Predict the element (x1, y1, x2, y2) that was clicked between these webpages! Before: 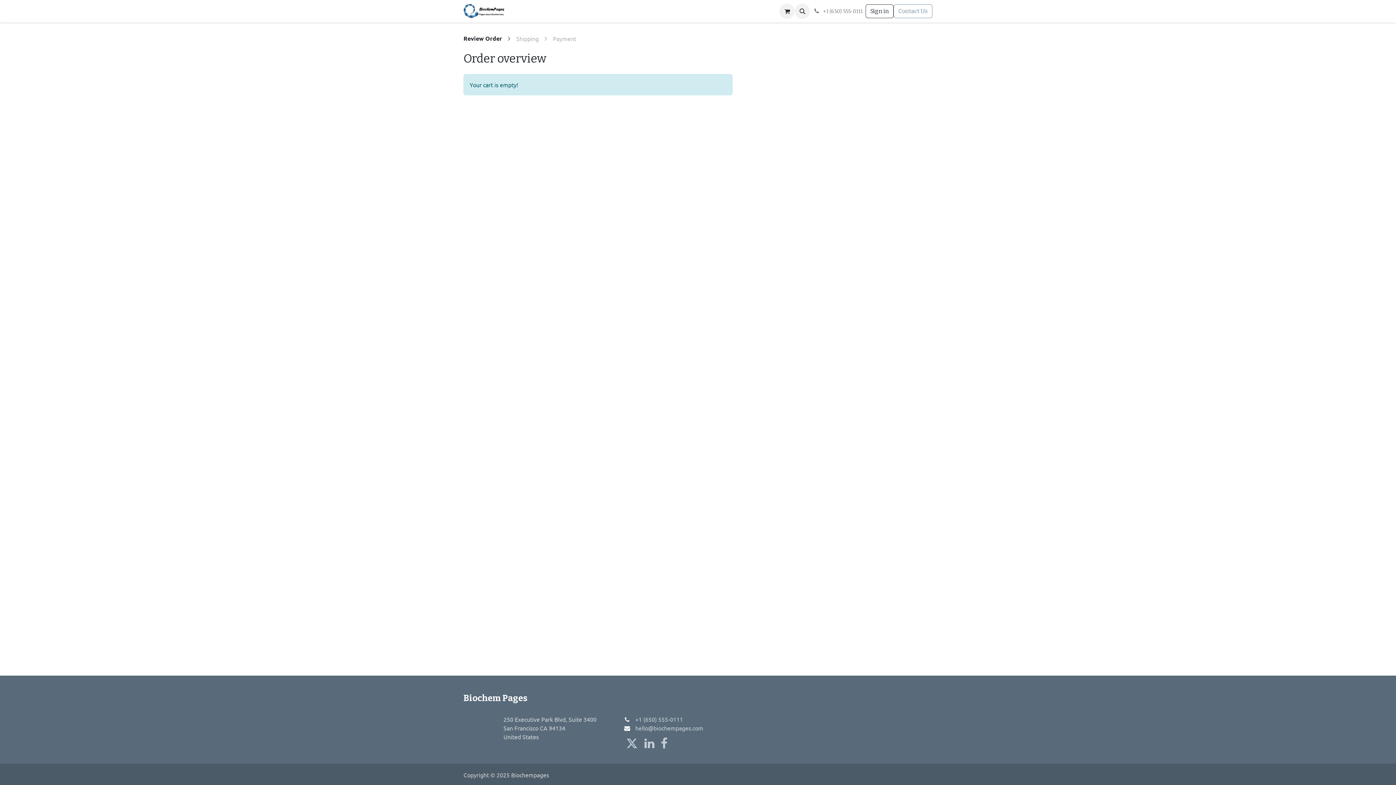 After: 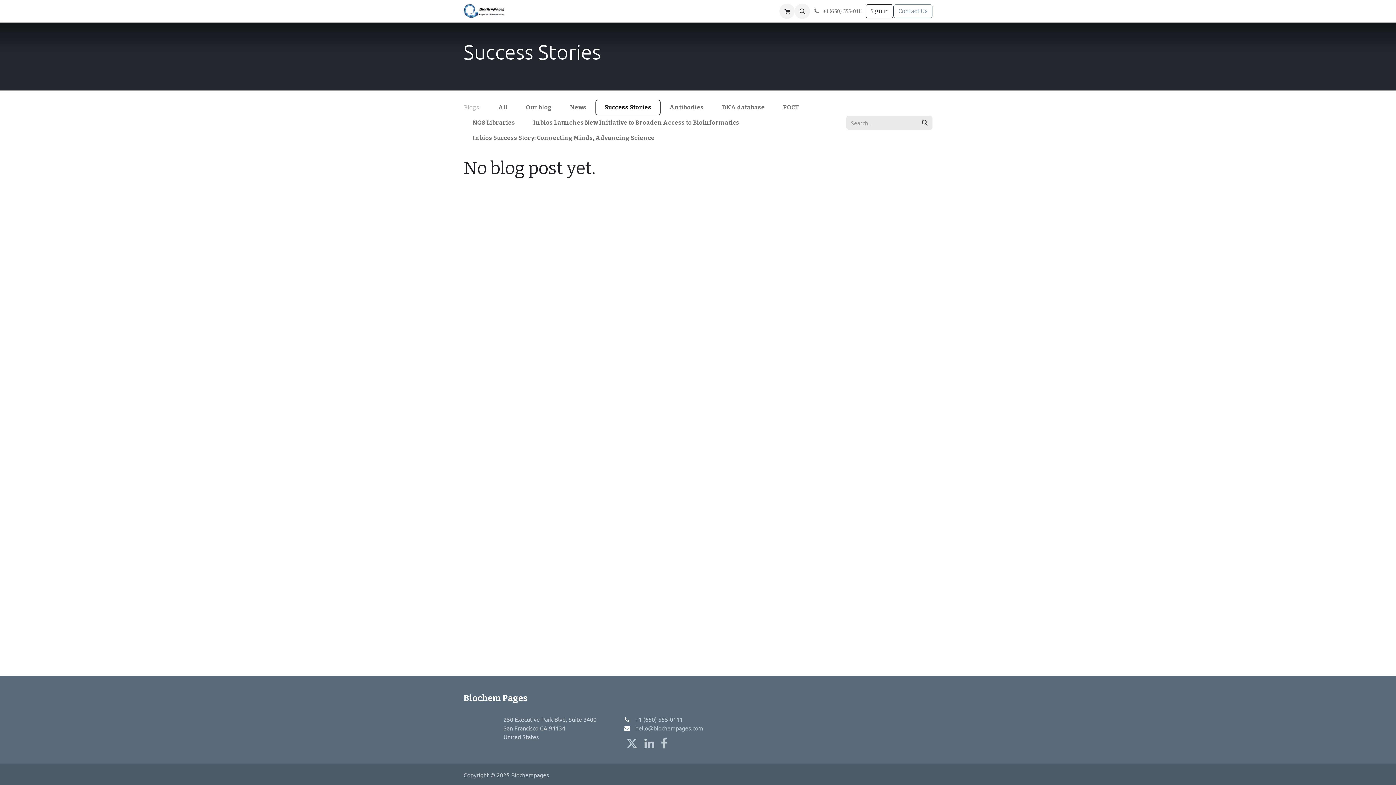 Action: label: Success Stories bbox: (727, 3, 787, 18)